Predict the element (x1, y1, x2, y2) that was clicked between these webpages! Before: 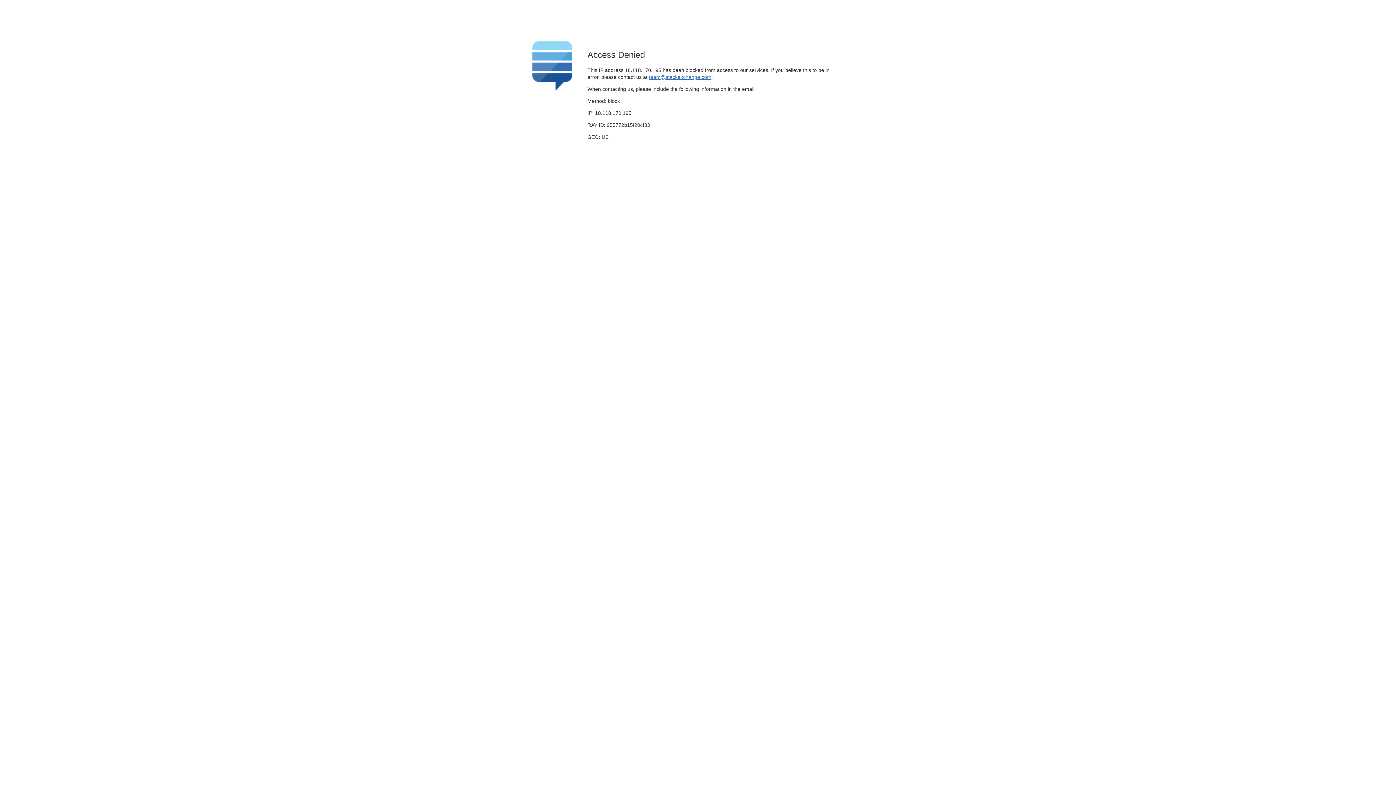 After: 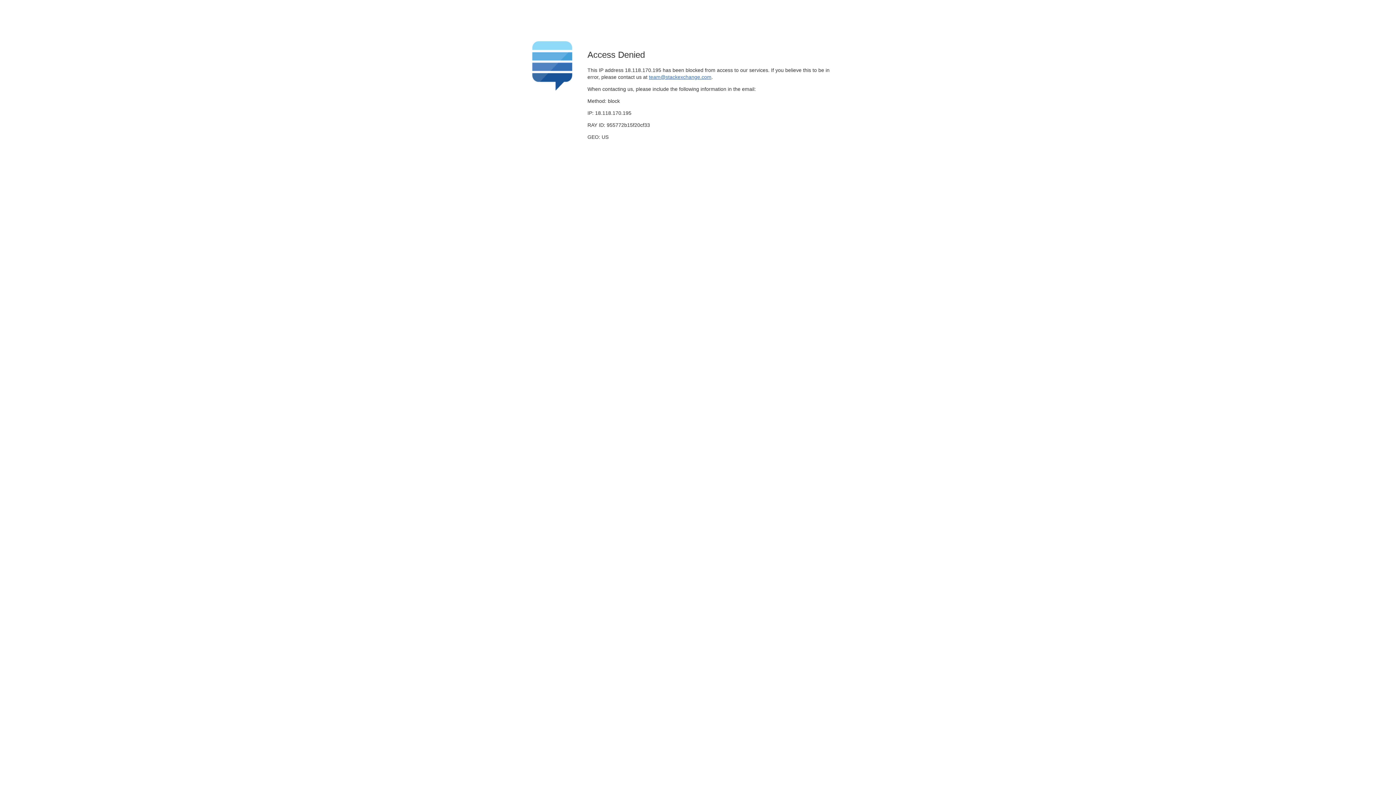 Action: label: team@stackexchange.com bbox: (649, 74, 711, 79)